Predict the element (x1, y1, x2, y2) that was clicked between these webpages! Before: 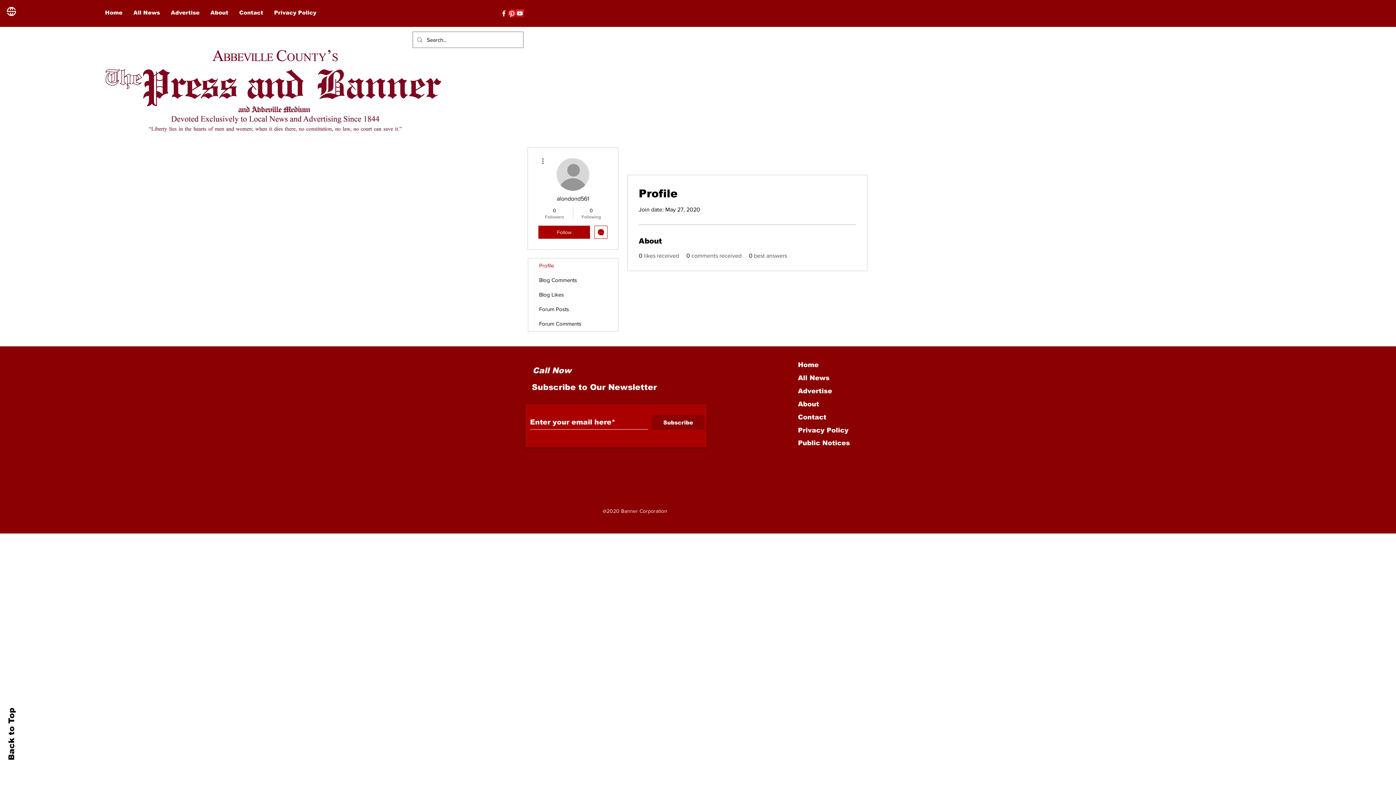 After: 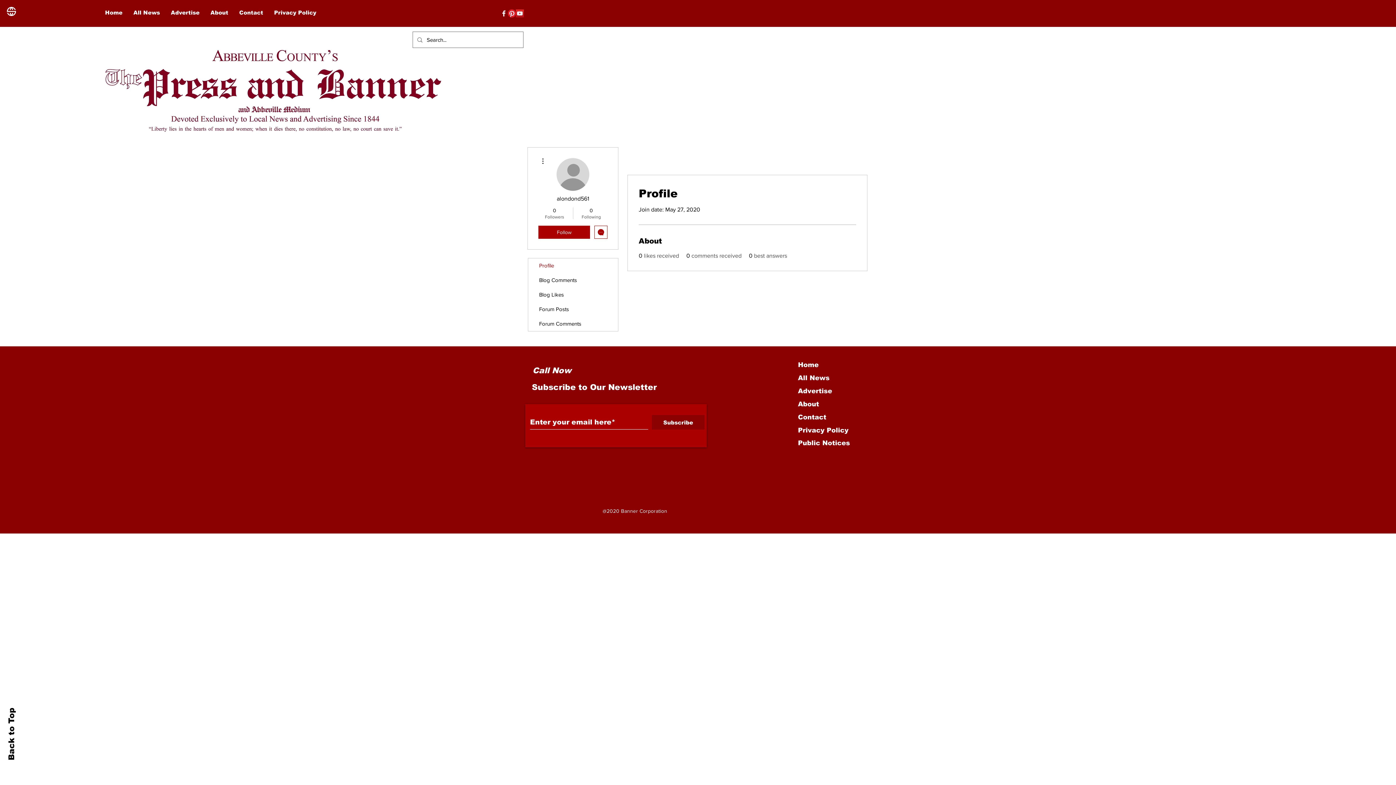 Action: label: Message bbox: (594, 225, 607, 238)